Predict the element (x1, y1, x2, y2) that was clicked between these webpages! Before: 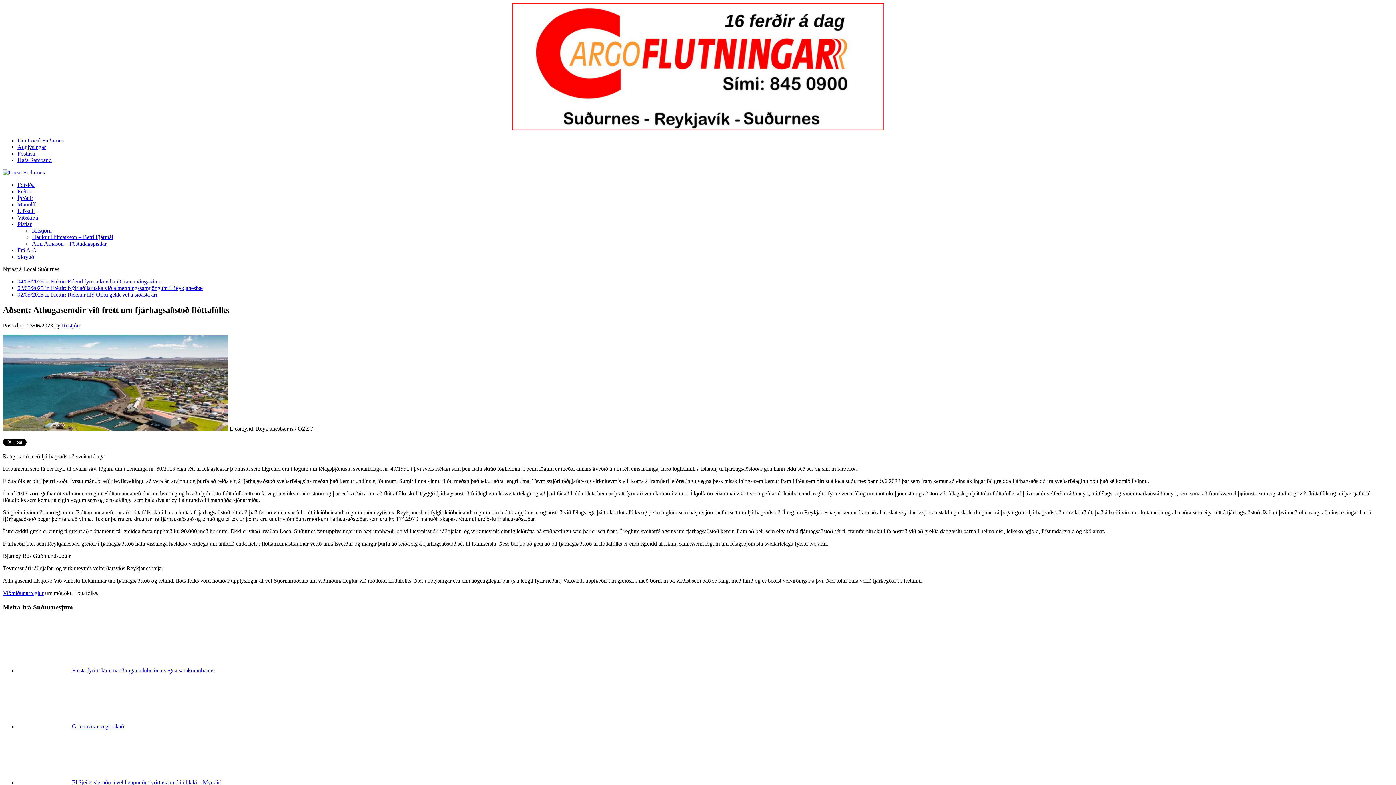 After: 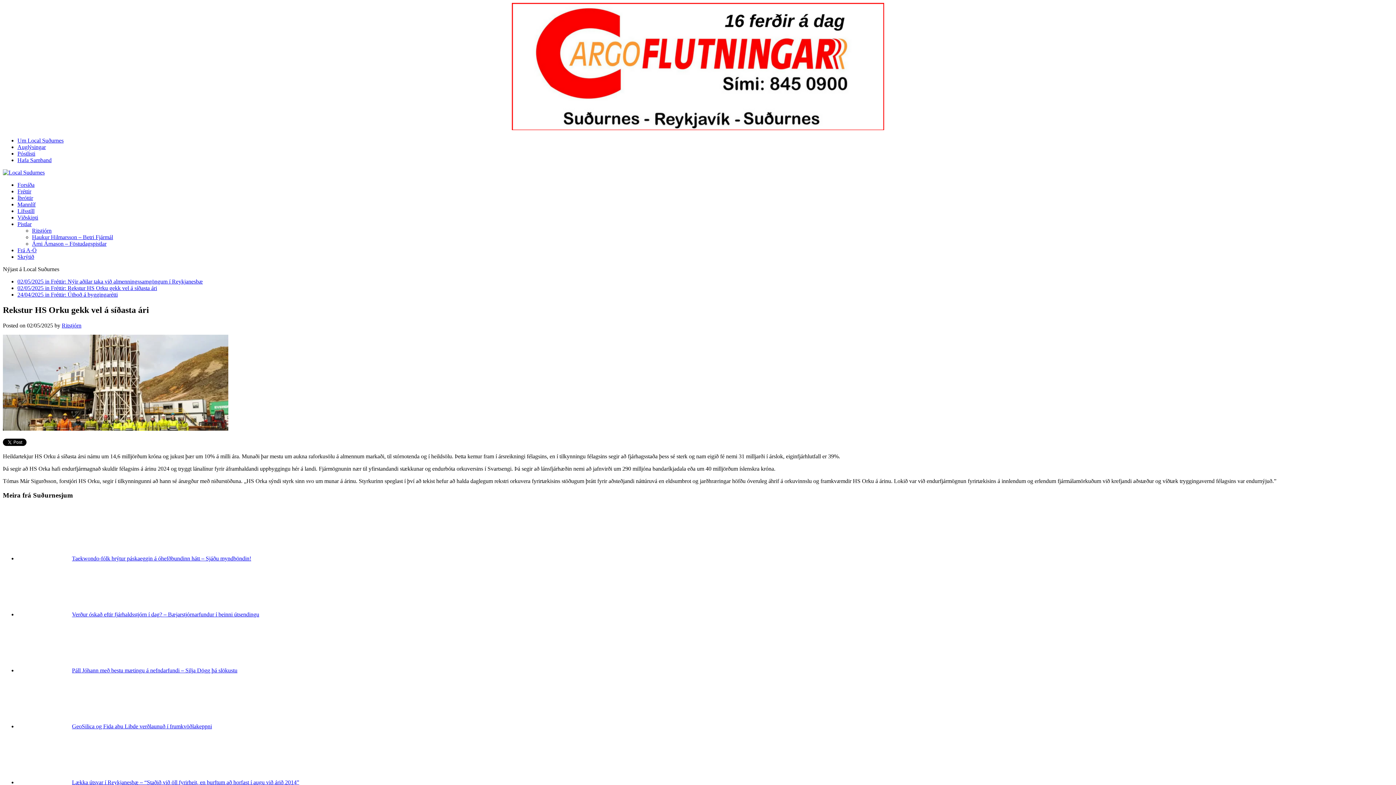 Action: label: 02/05/2025 in Fréttir: Rekstur HS Orku gekk vel á síðasta ári bbox: (17, 291, 157, 297)